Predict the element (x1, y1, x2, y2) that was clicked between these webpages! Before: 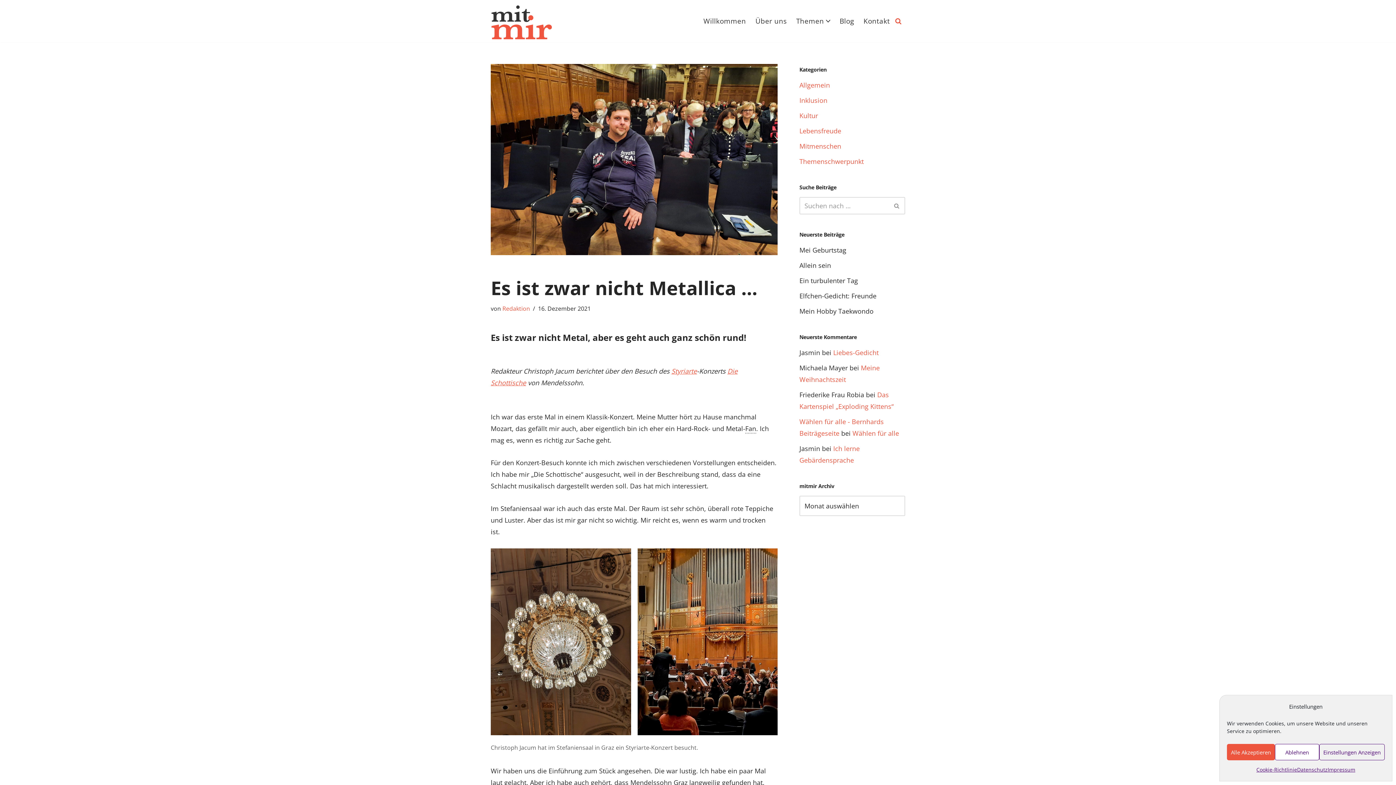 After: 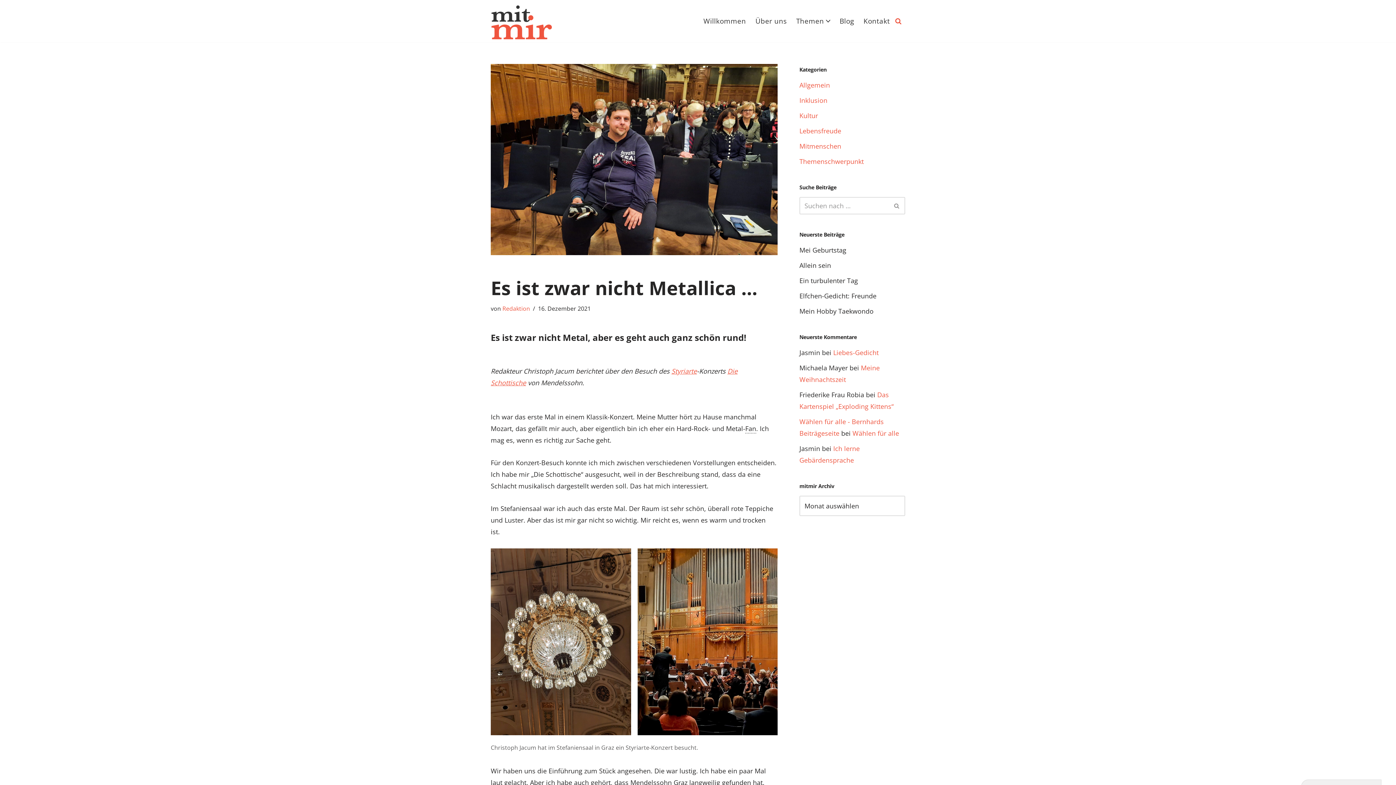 Action: label: Alle Akzeptieren bbox: (1227, 744, 1275, 760)